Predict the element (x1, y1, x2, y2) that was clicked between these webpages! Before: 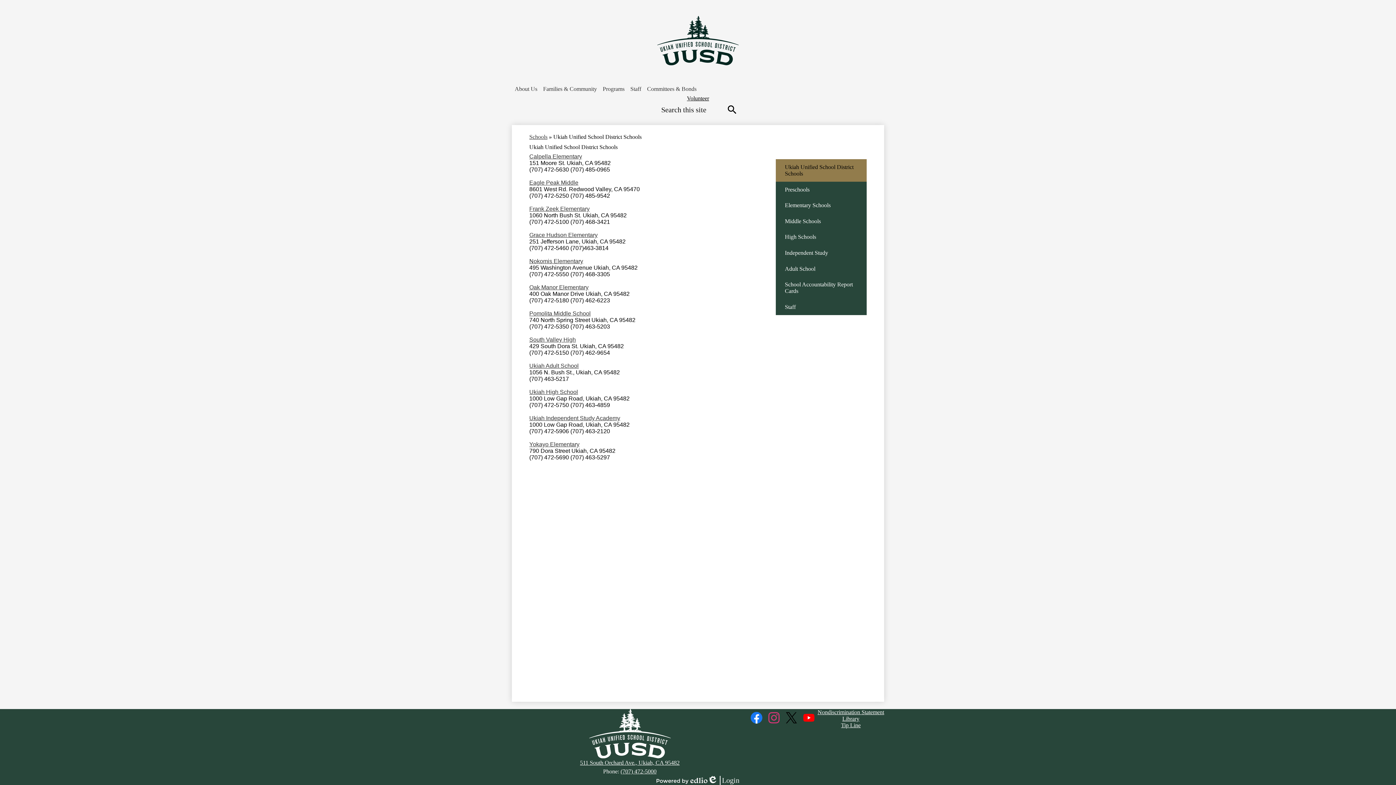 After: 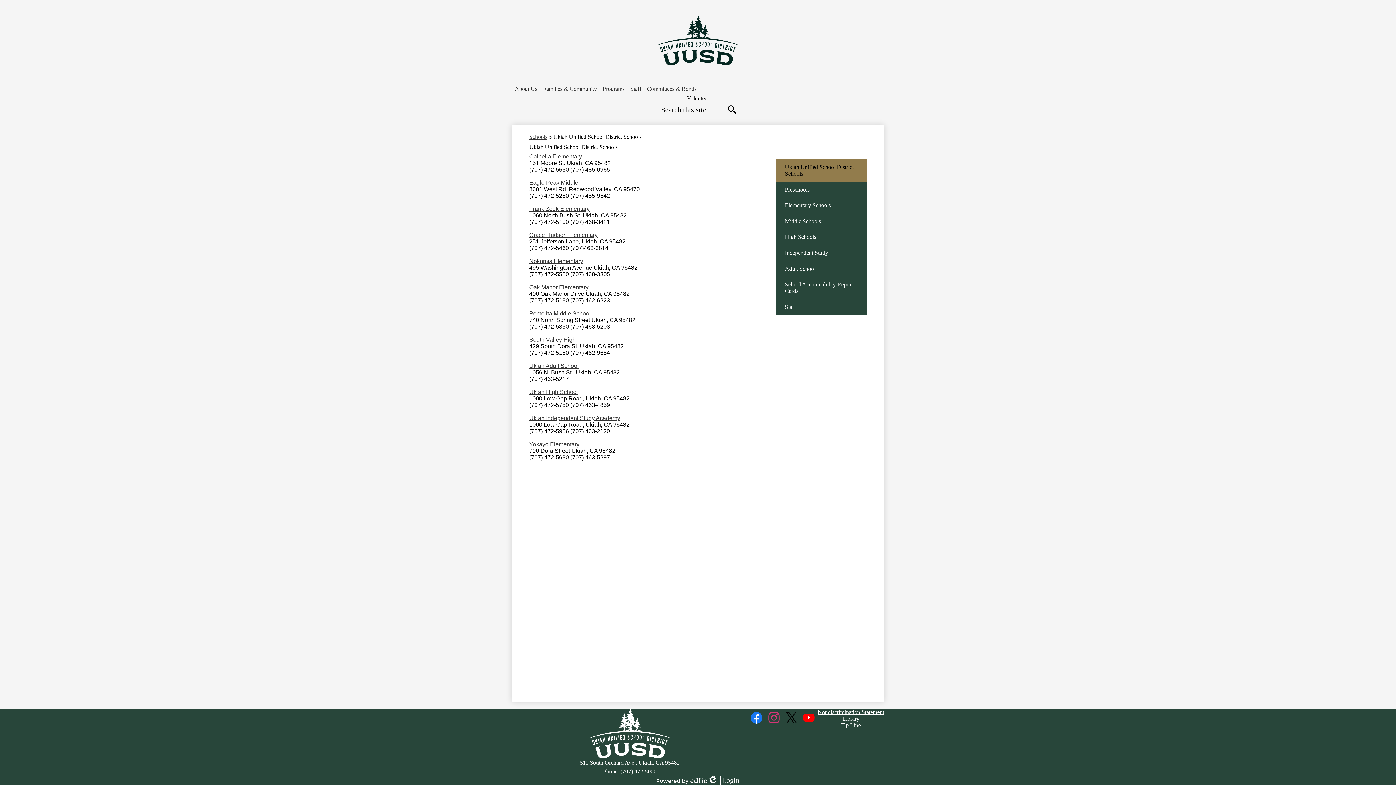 Action: label: Frank Zeek Elementary bbox: (529, 205, 589, 212)